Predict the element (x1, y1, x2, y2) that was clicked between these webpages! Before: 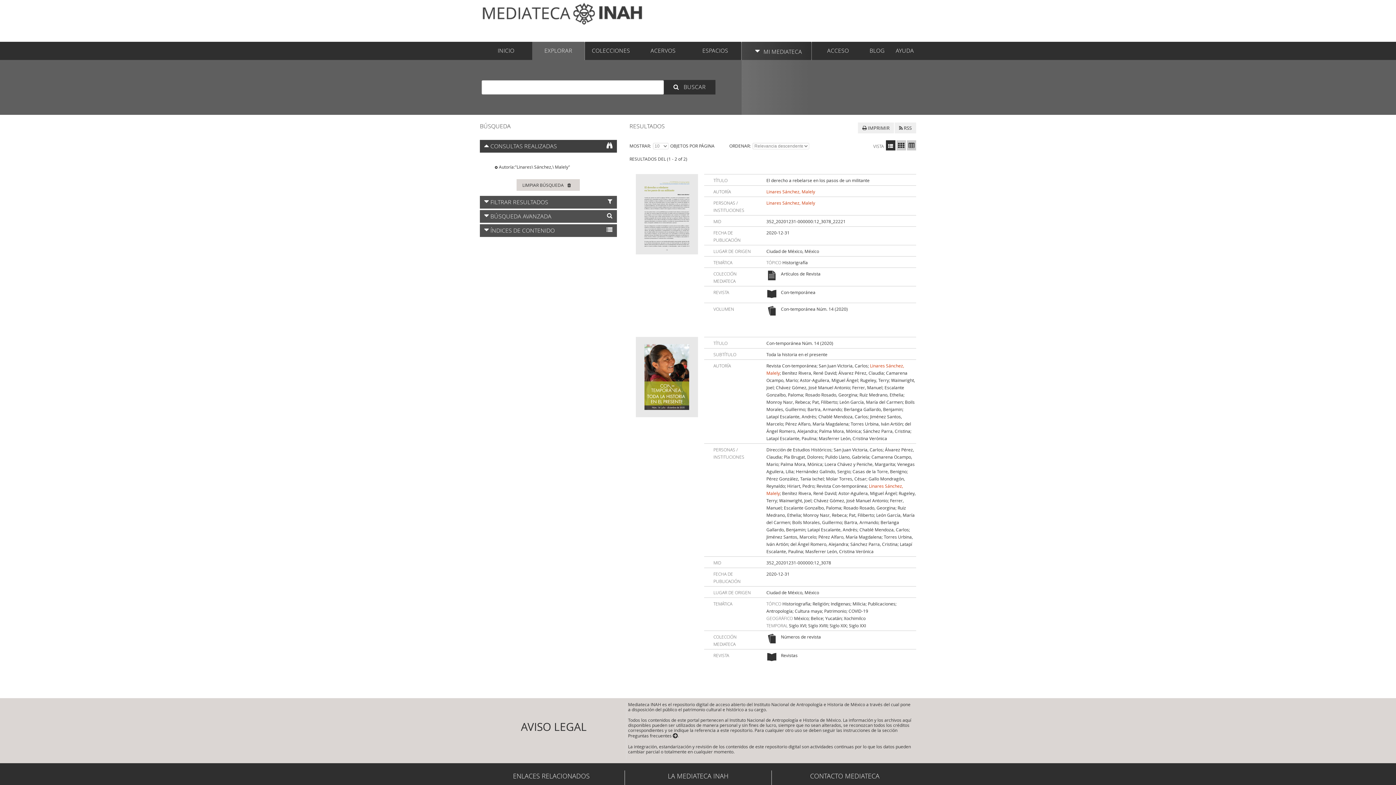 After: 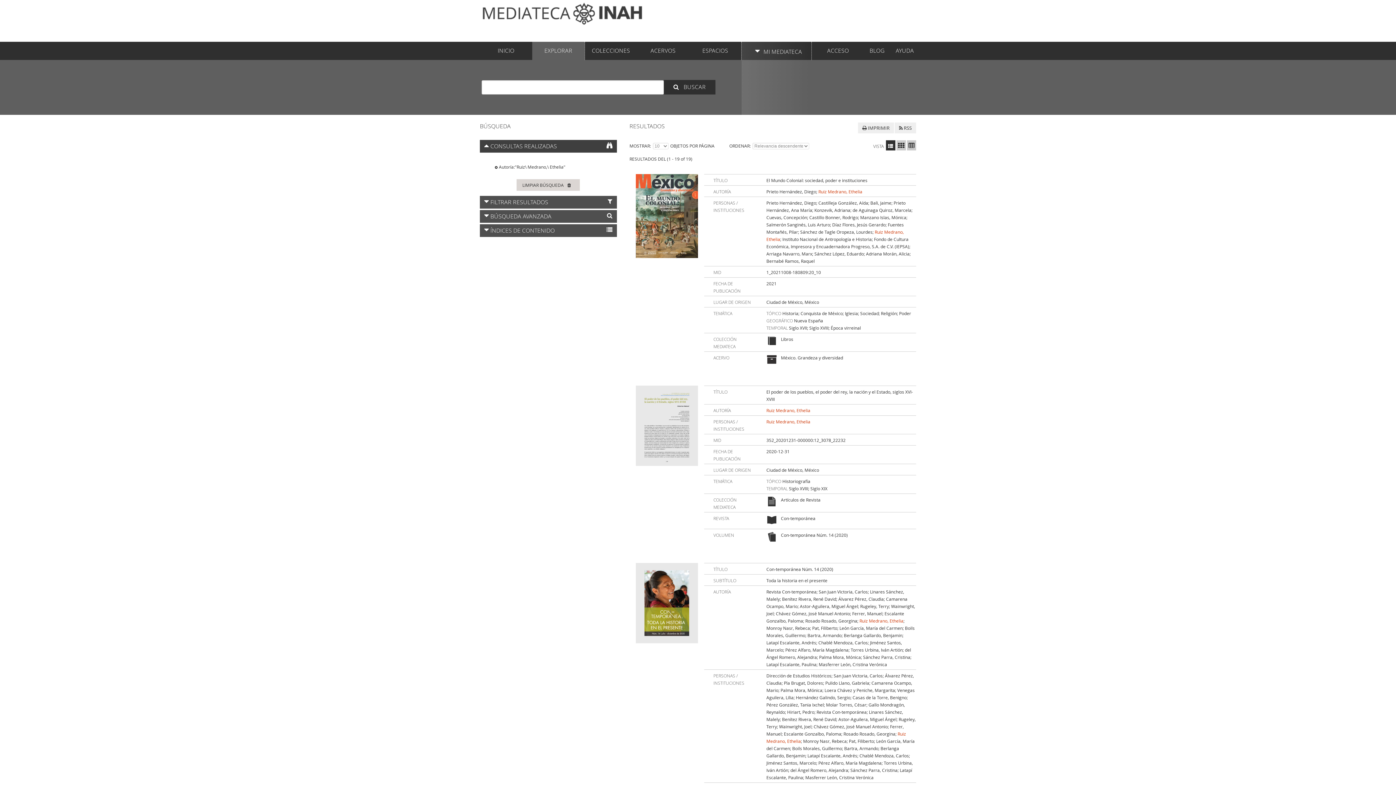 Action: bbox: (859, 392, 903, 397) label: Ruiz Medrano, Ethelia